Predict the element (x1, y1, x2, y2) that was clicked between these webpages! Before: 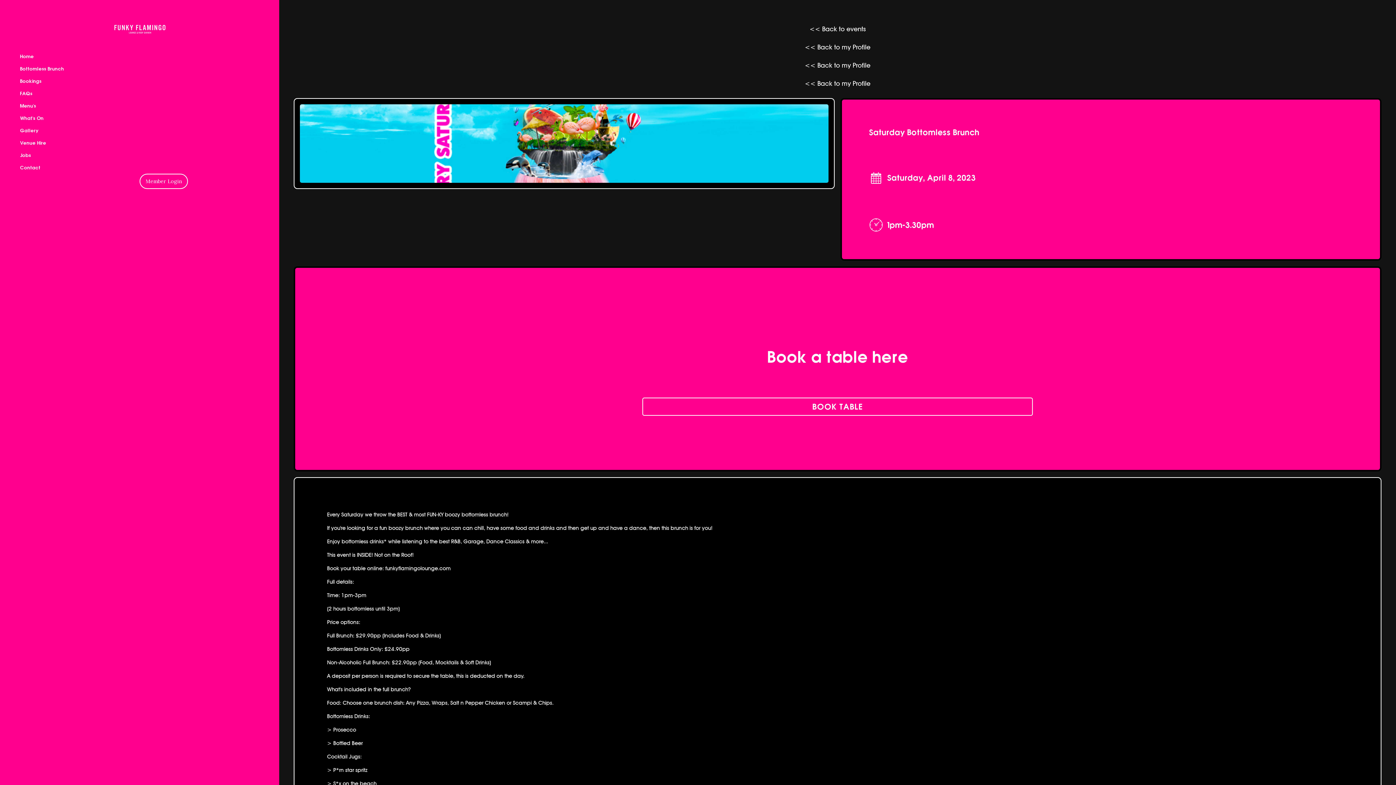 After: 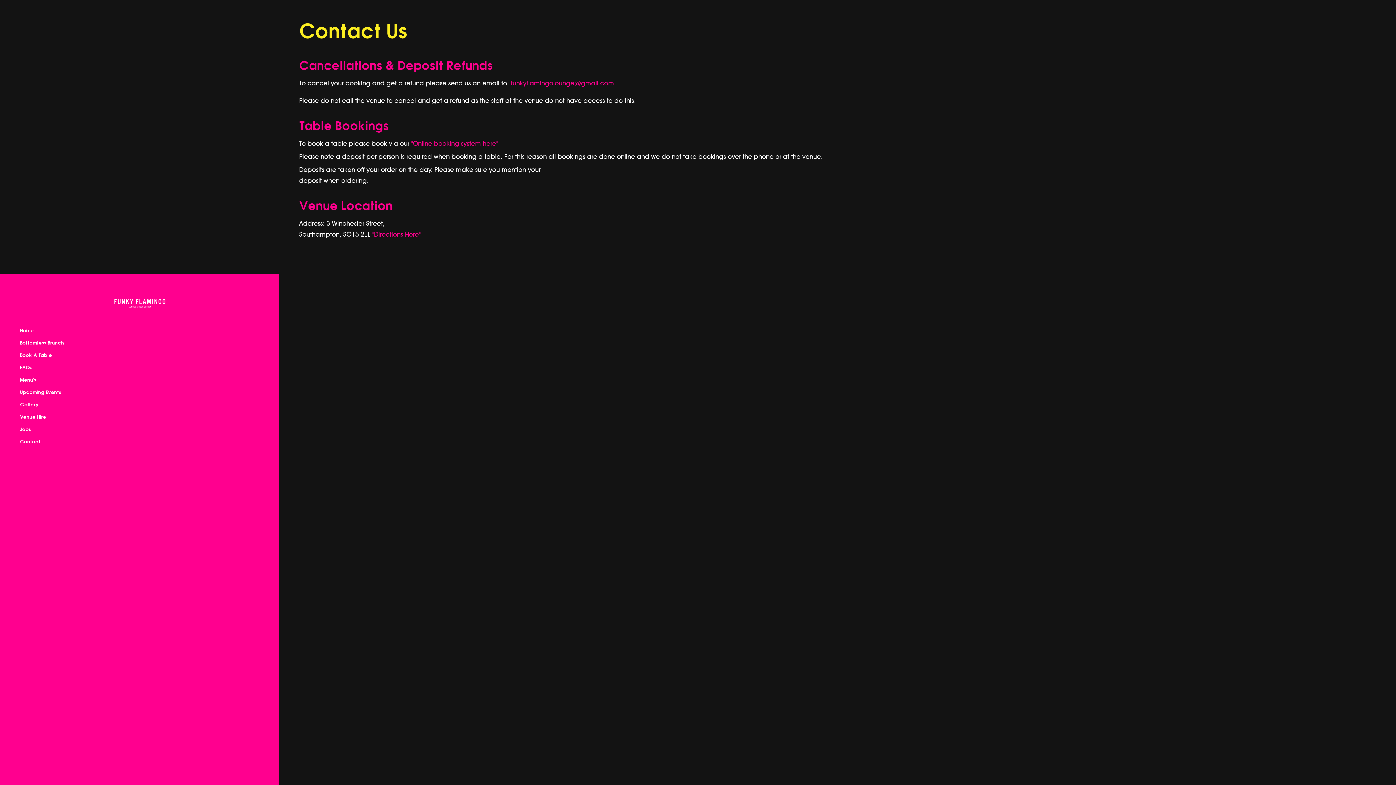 Action: bbox: (14, 162, 264, 172) label: Contact